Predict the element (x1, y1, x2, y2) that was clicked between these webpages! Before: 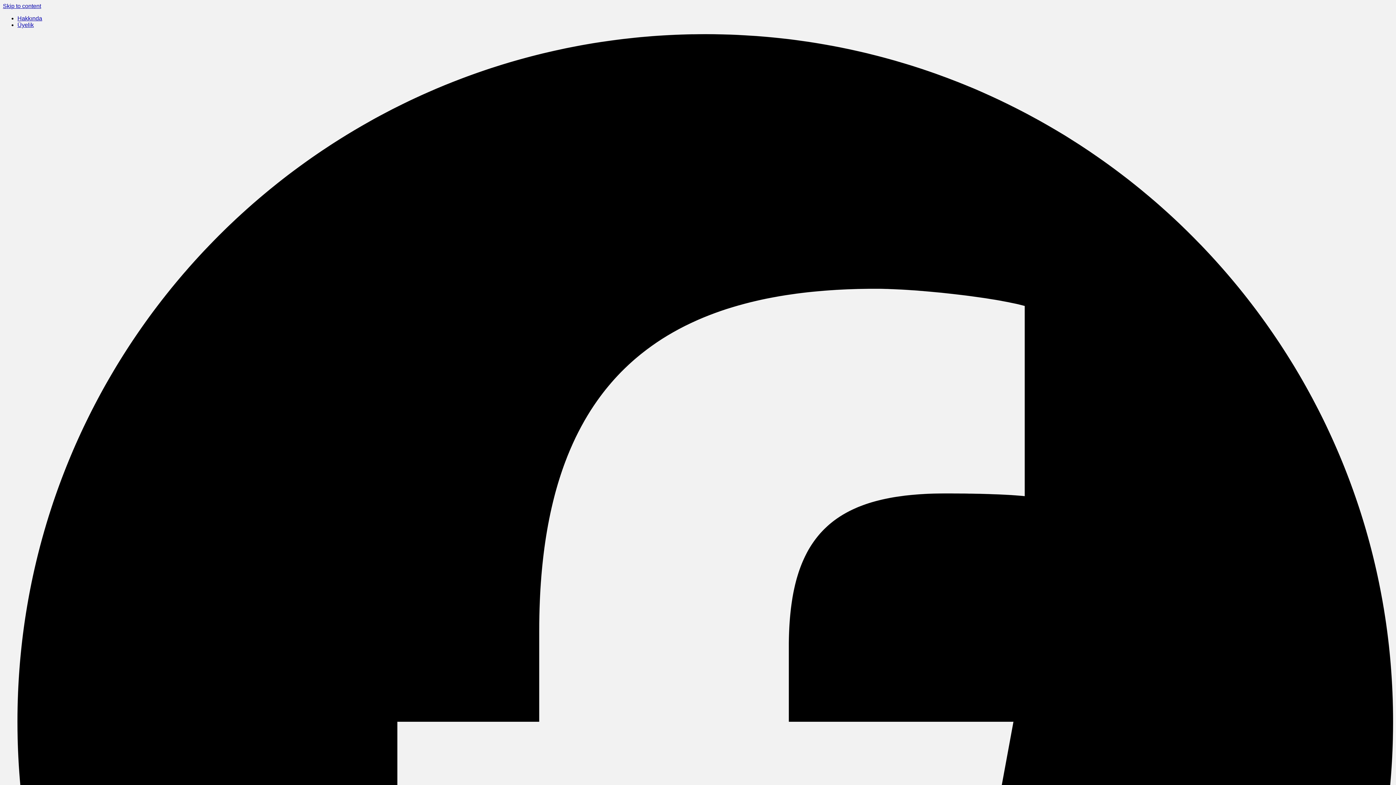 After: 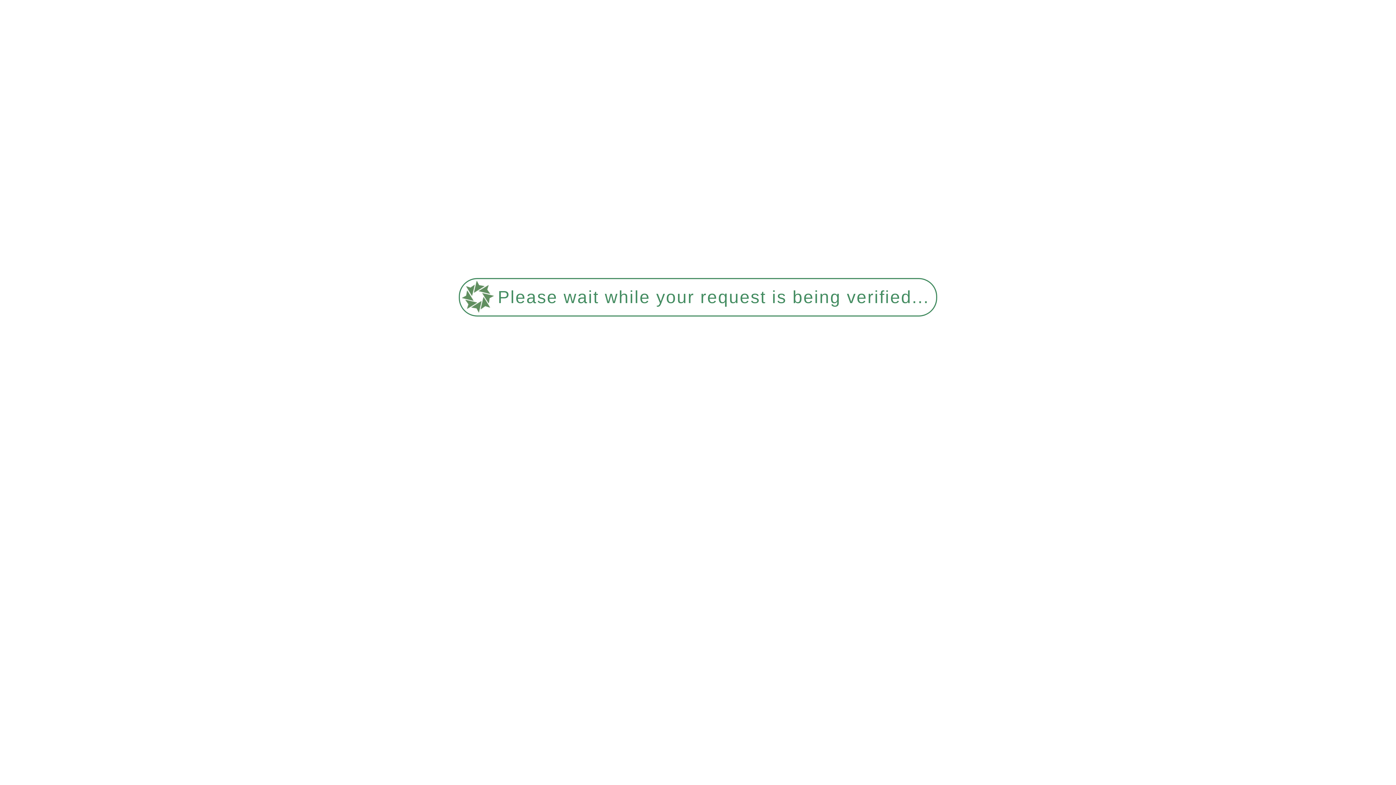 Action: label: Hakkında bbox: (17, 15, 42, 21)